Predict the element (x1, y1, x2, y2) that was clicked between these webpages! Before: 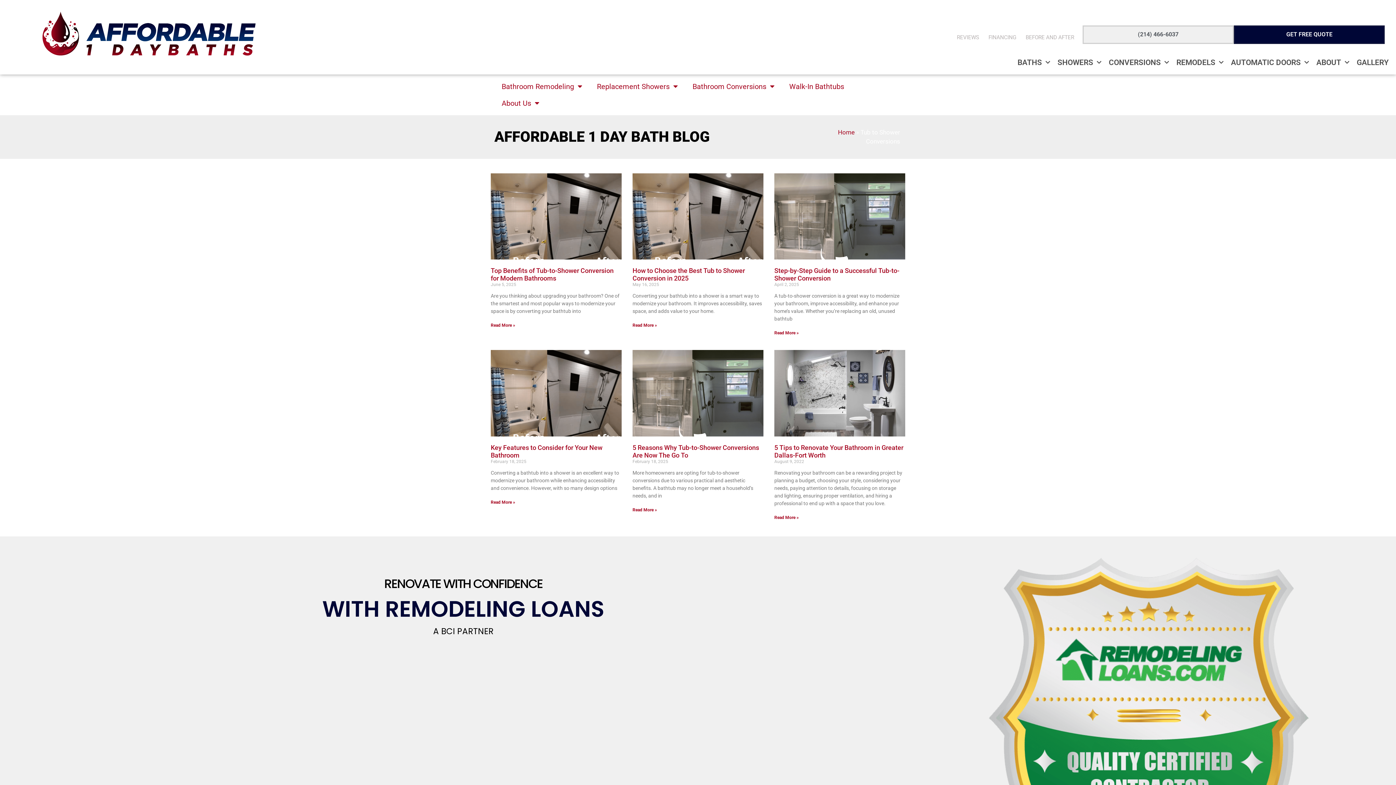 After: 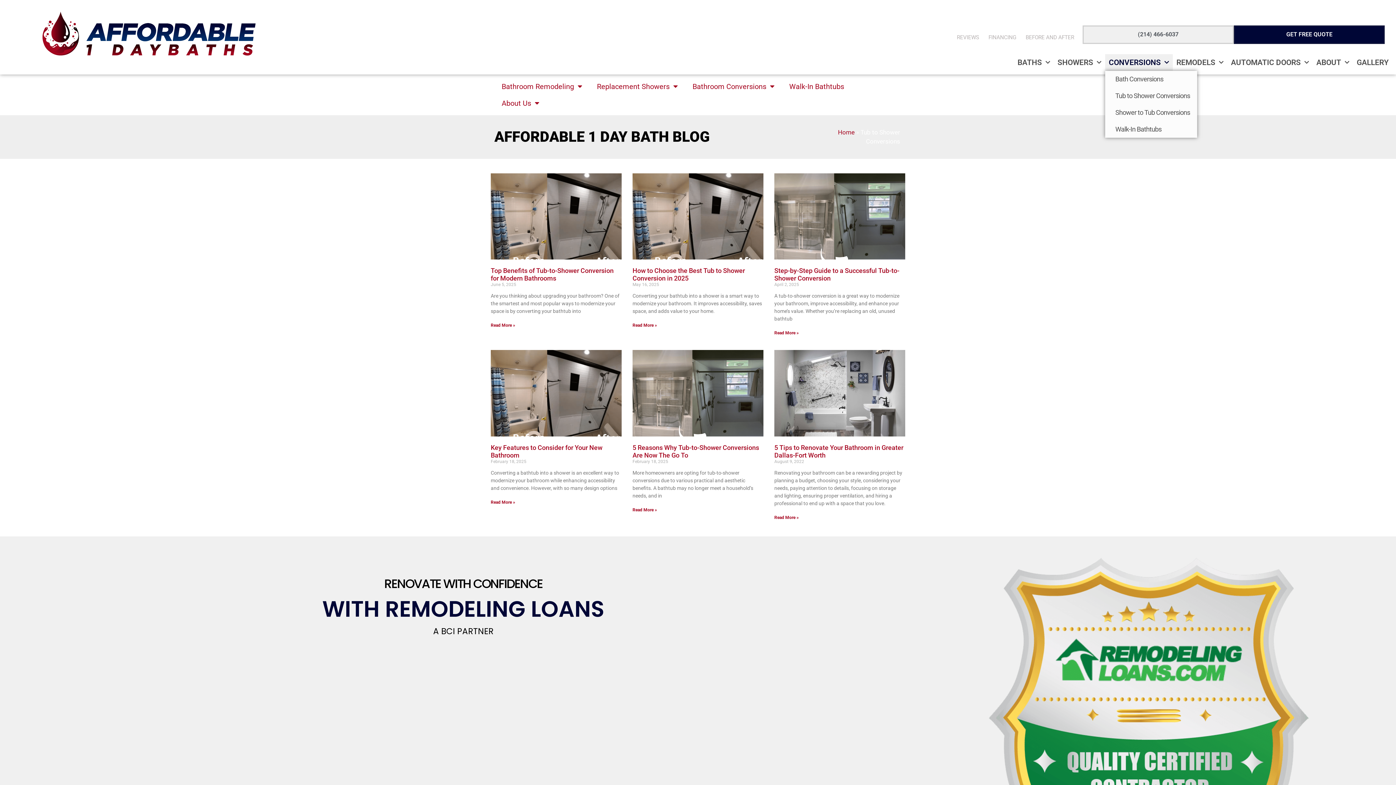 Action: label: CONVERSIONS bbox: (1105, 54, 1173, 70)